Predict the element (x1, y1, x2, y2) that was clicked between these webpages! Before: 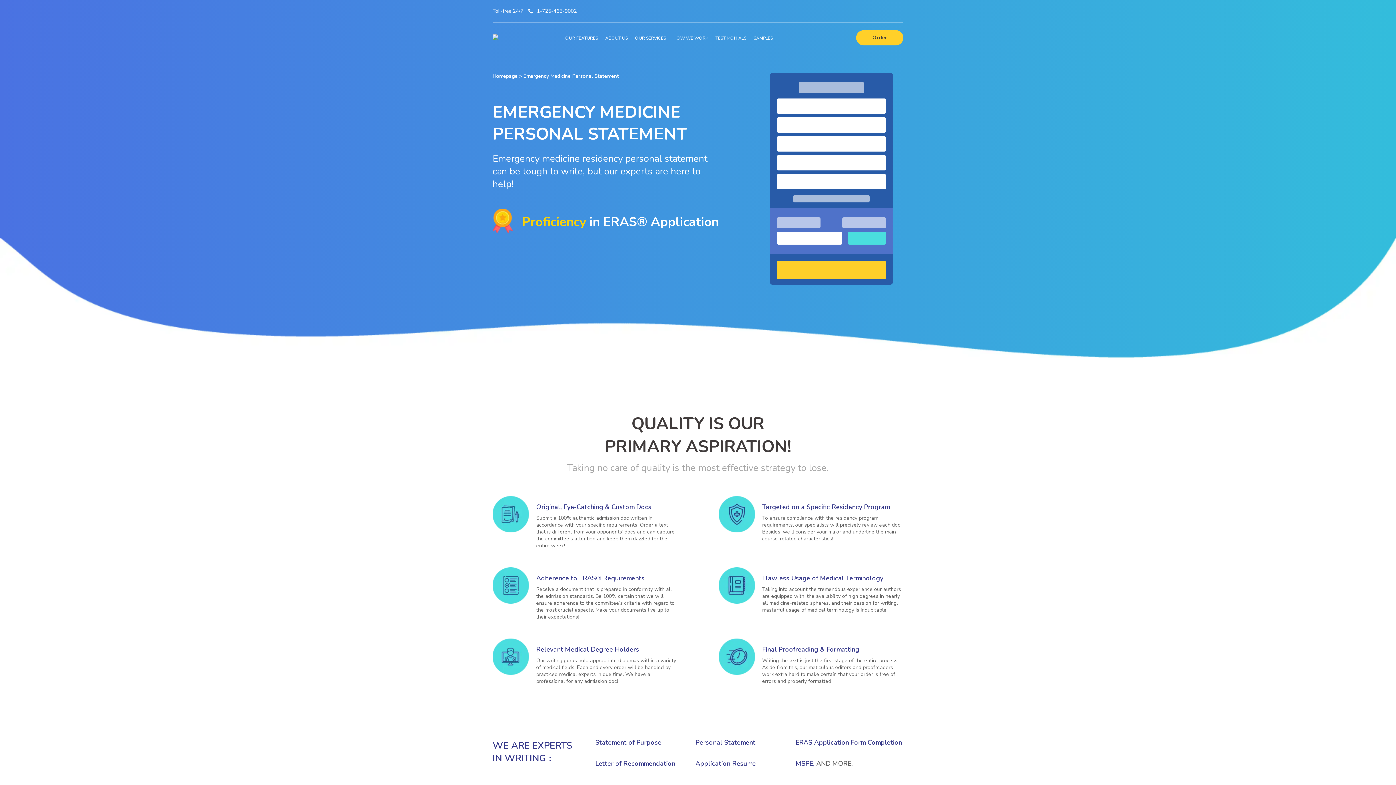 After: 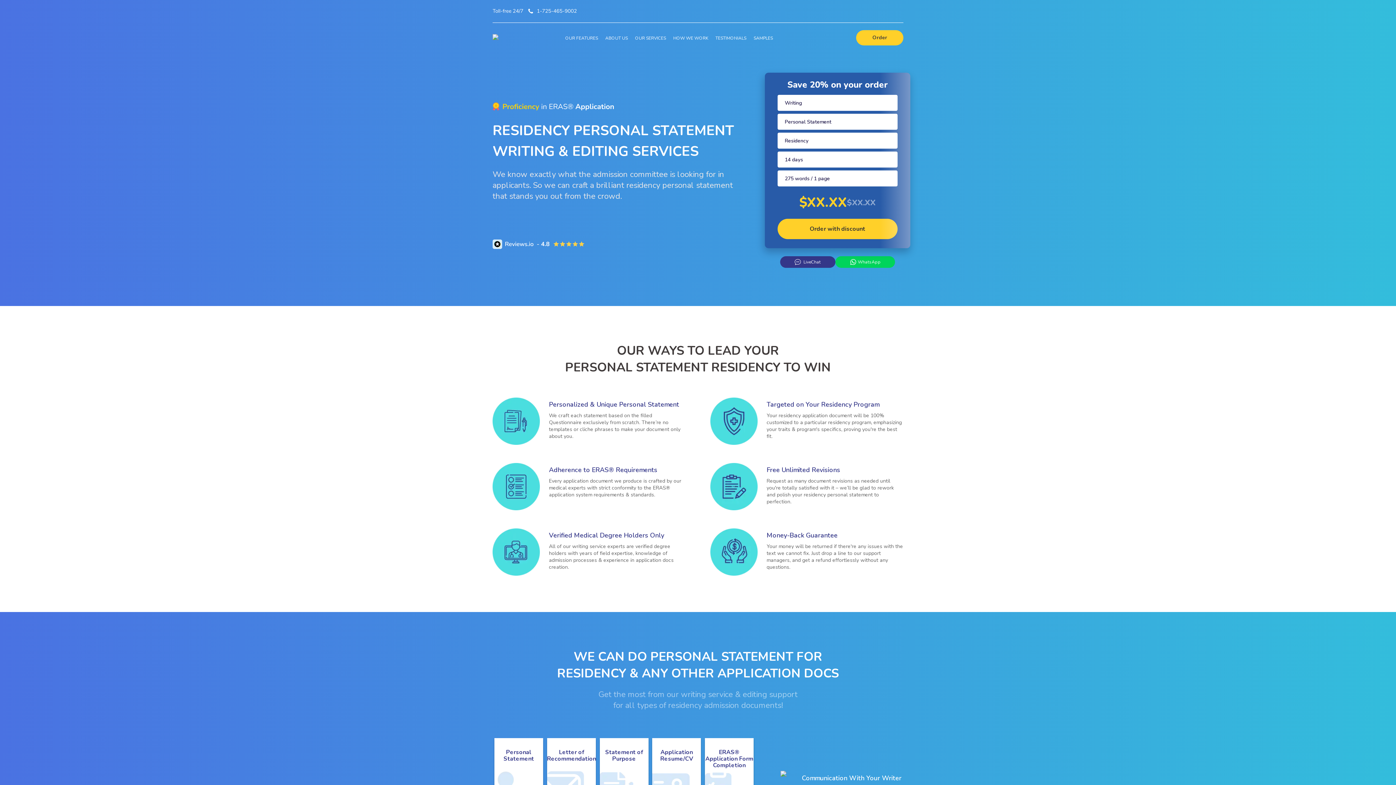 Action: label: Homepage bbox: (492, 72, 517, 79)